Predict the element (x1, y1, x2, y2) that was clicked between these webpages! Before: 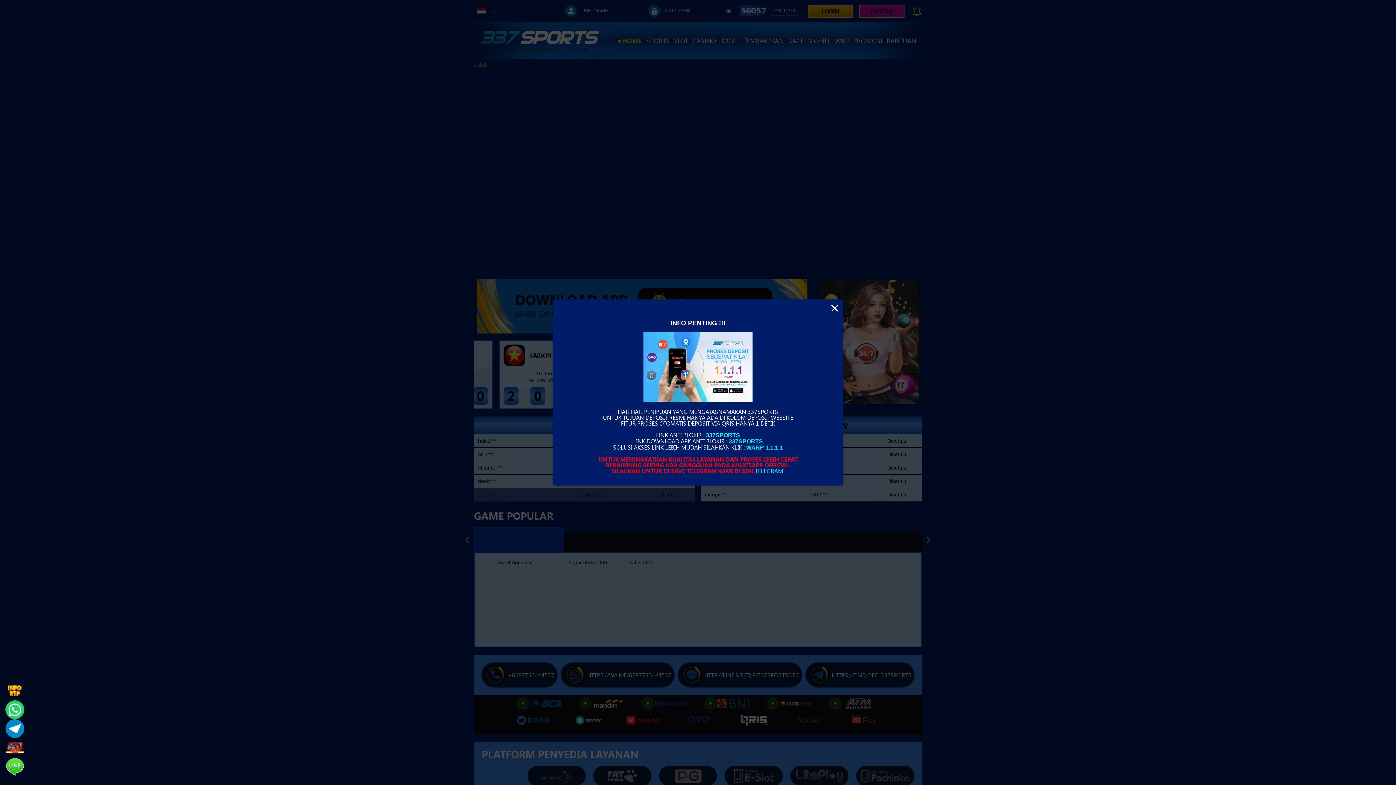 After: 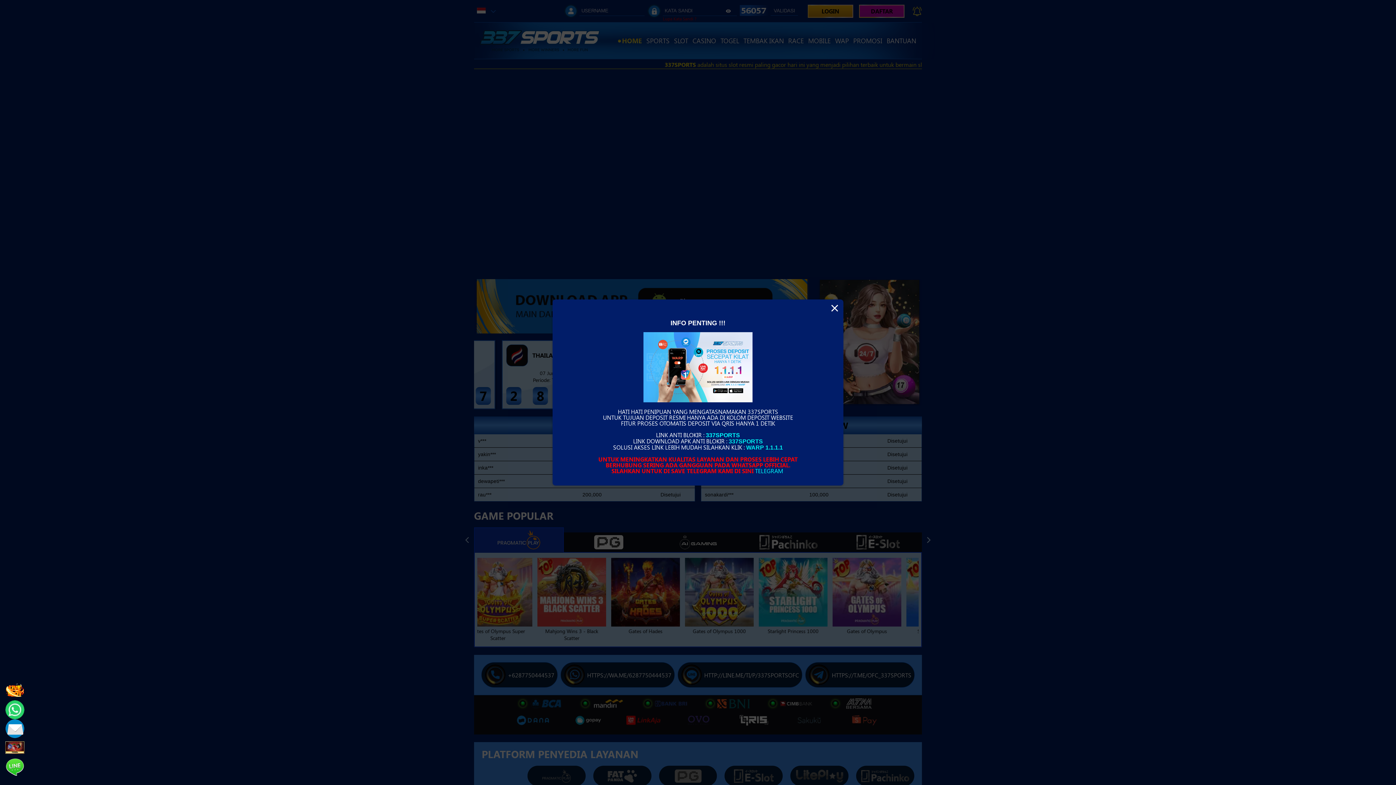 Action: bbox: (728, 438, 763, 444) label: 337SPORTS